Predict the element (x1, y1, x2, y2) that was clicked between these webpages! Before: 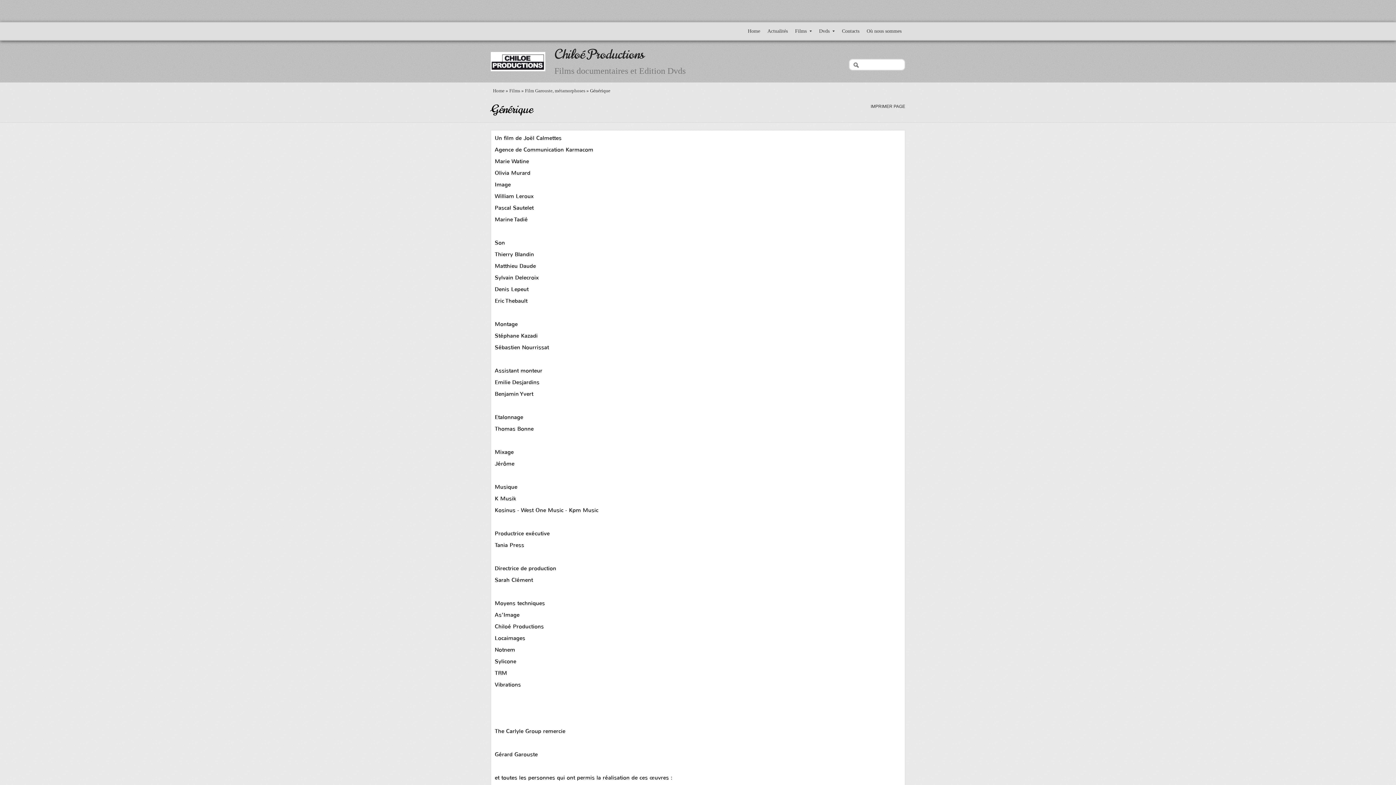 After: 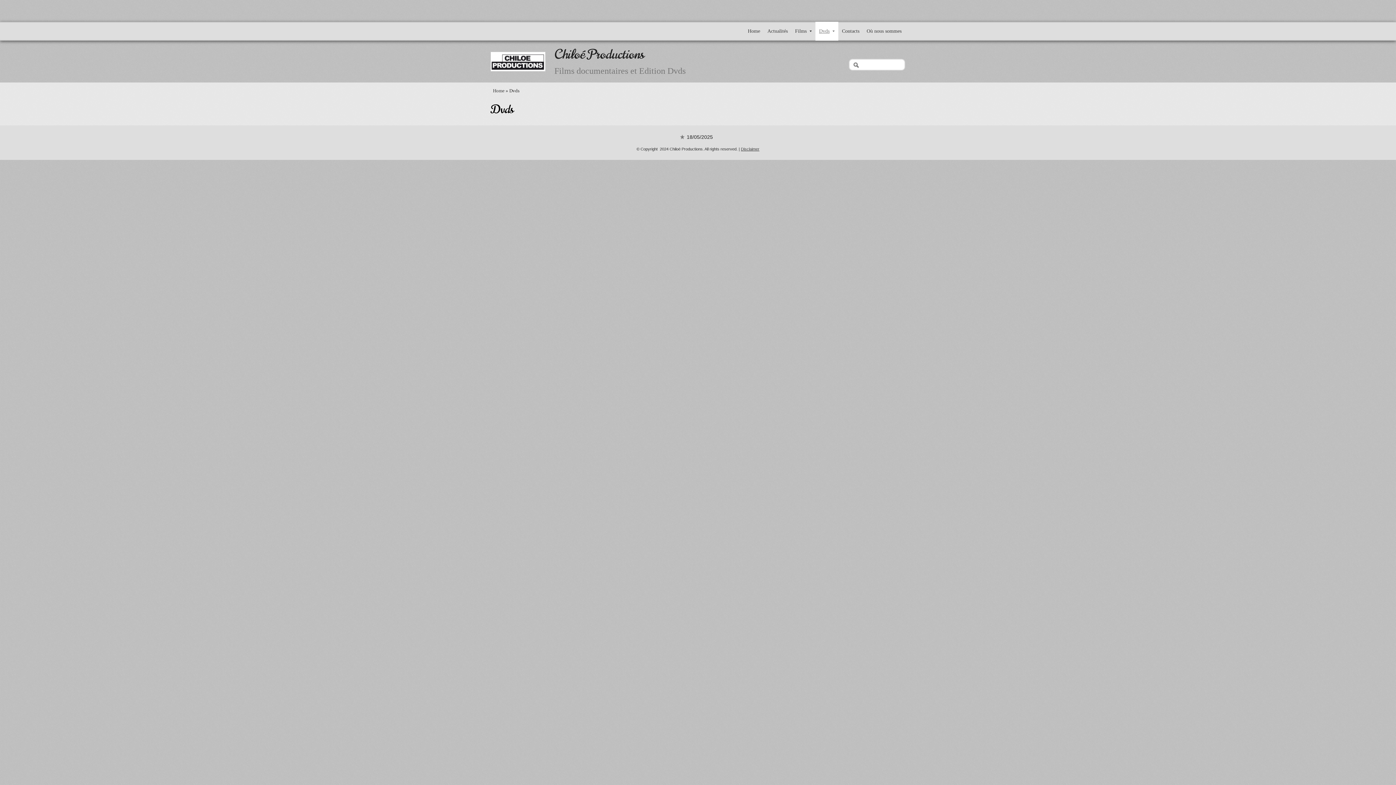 Action: bbox: (815, 21, 838, 40) label: Dvds